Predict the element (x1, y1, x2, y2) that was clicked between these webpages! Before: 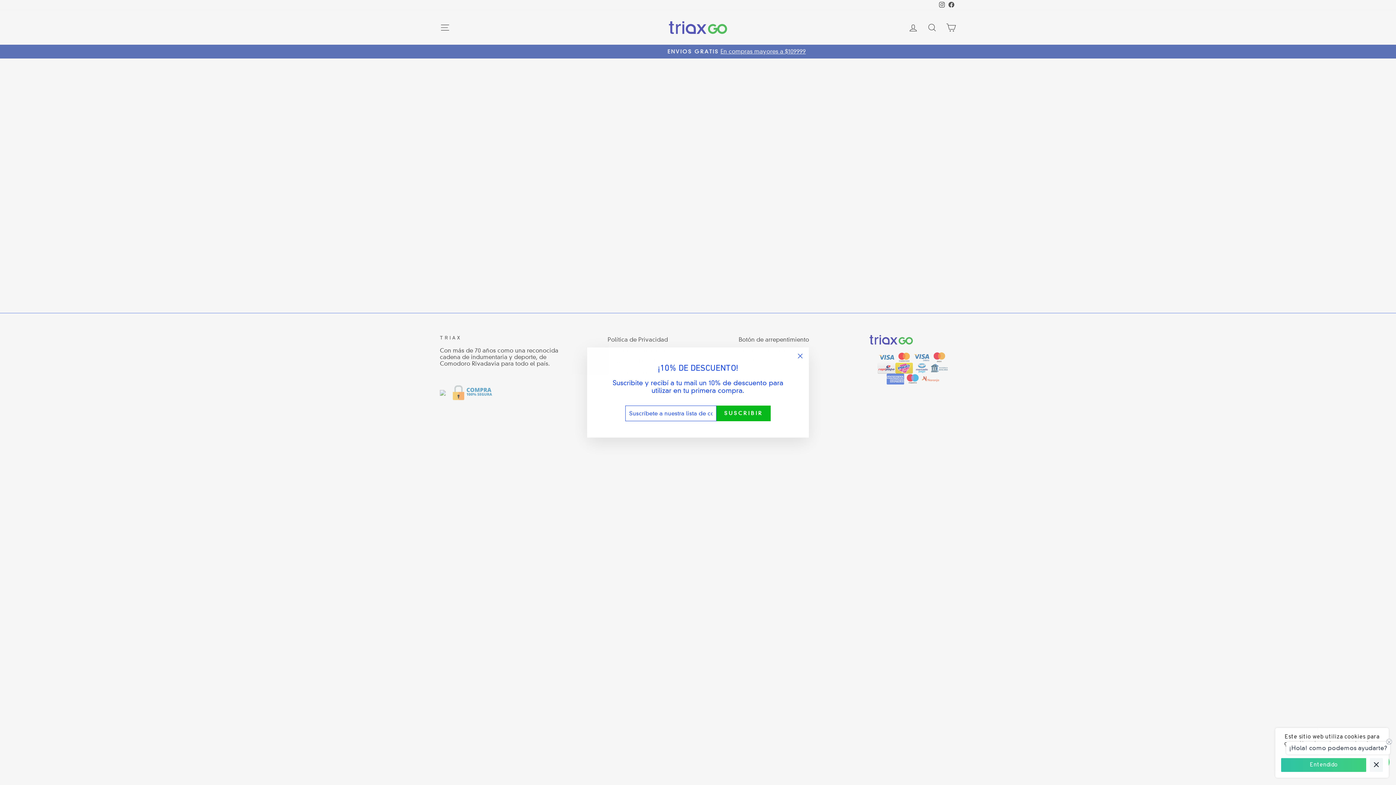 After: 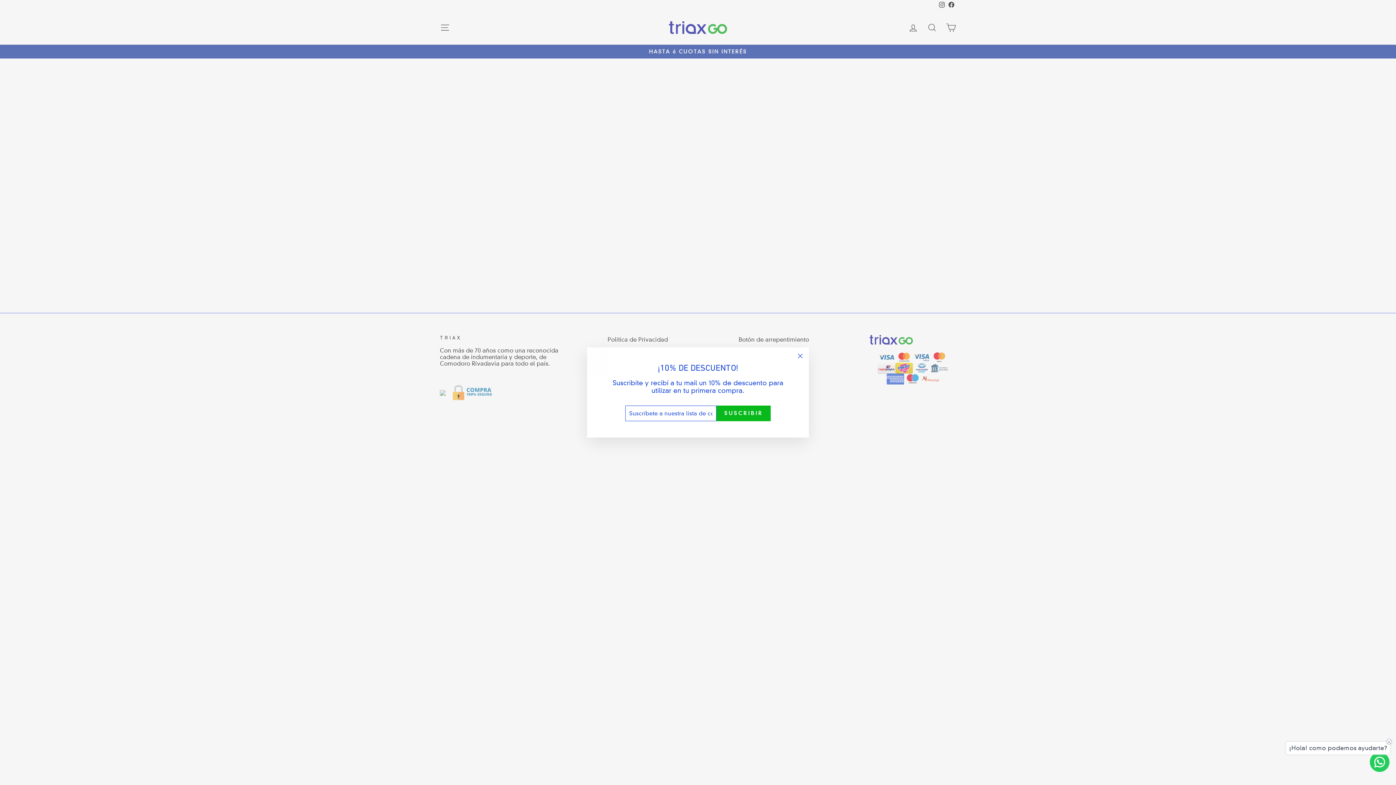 Action: bbox: (1281, 758, 1366, 772) label: Entendido